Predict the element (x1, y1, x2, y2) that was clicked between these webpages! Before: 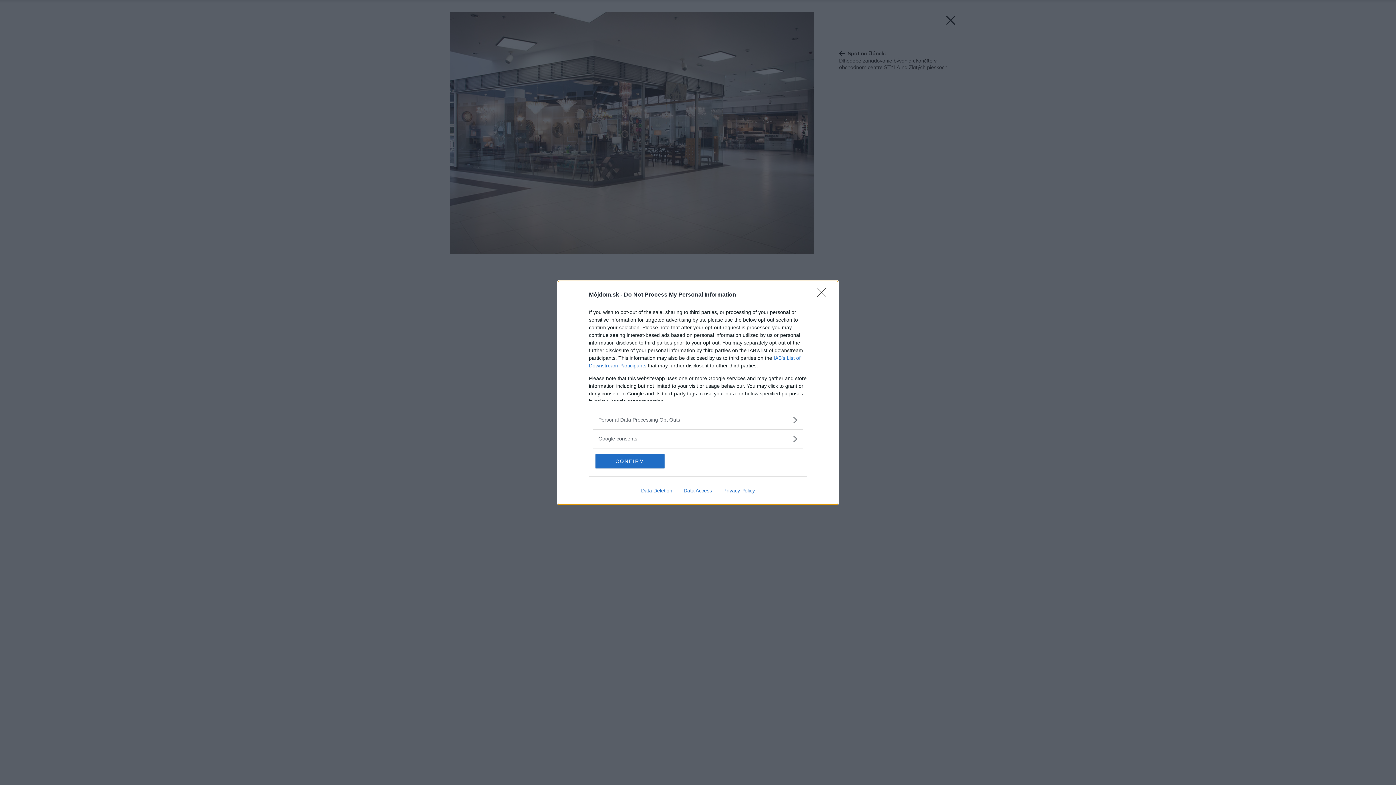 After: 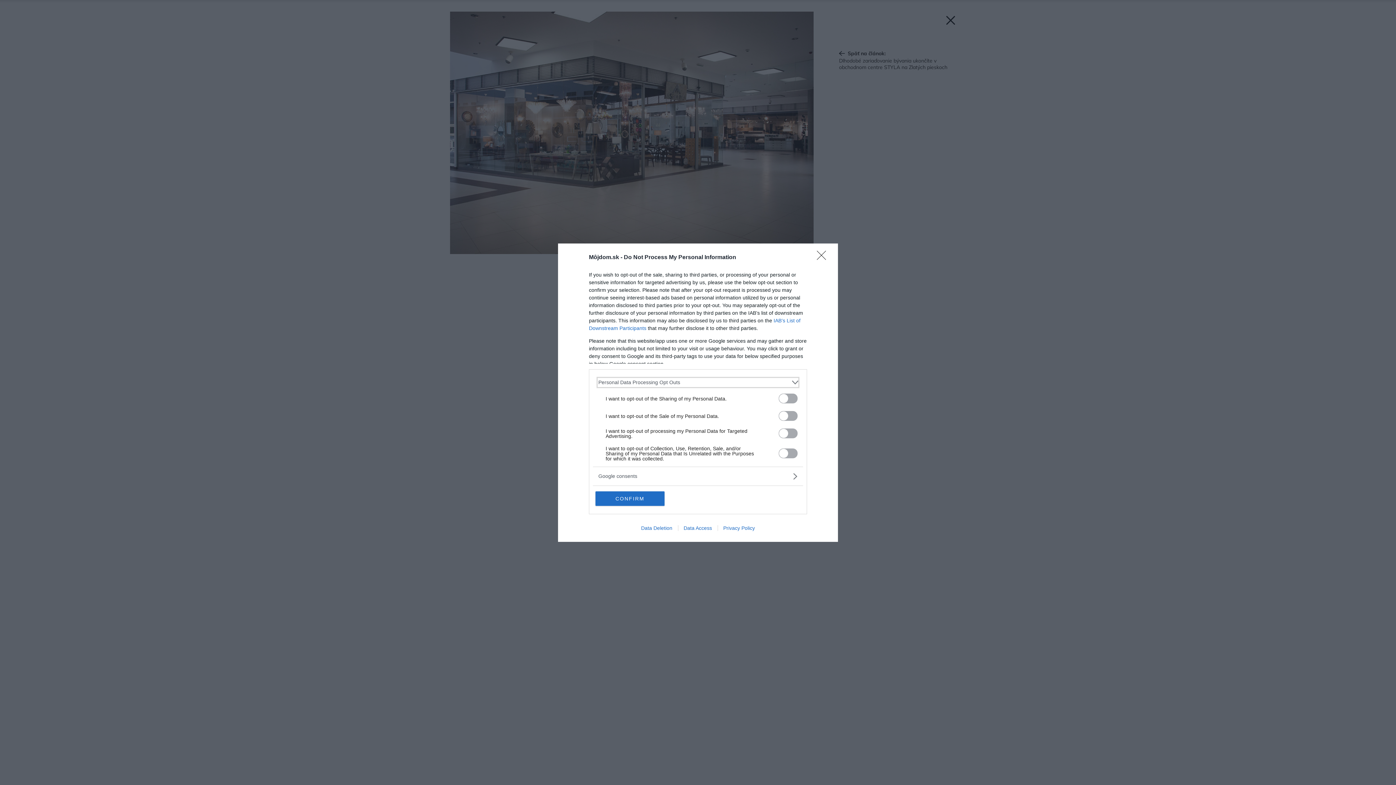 Action: label: Opt-Outs bbox: (598, 416, 797, 423)